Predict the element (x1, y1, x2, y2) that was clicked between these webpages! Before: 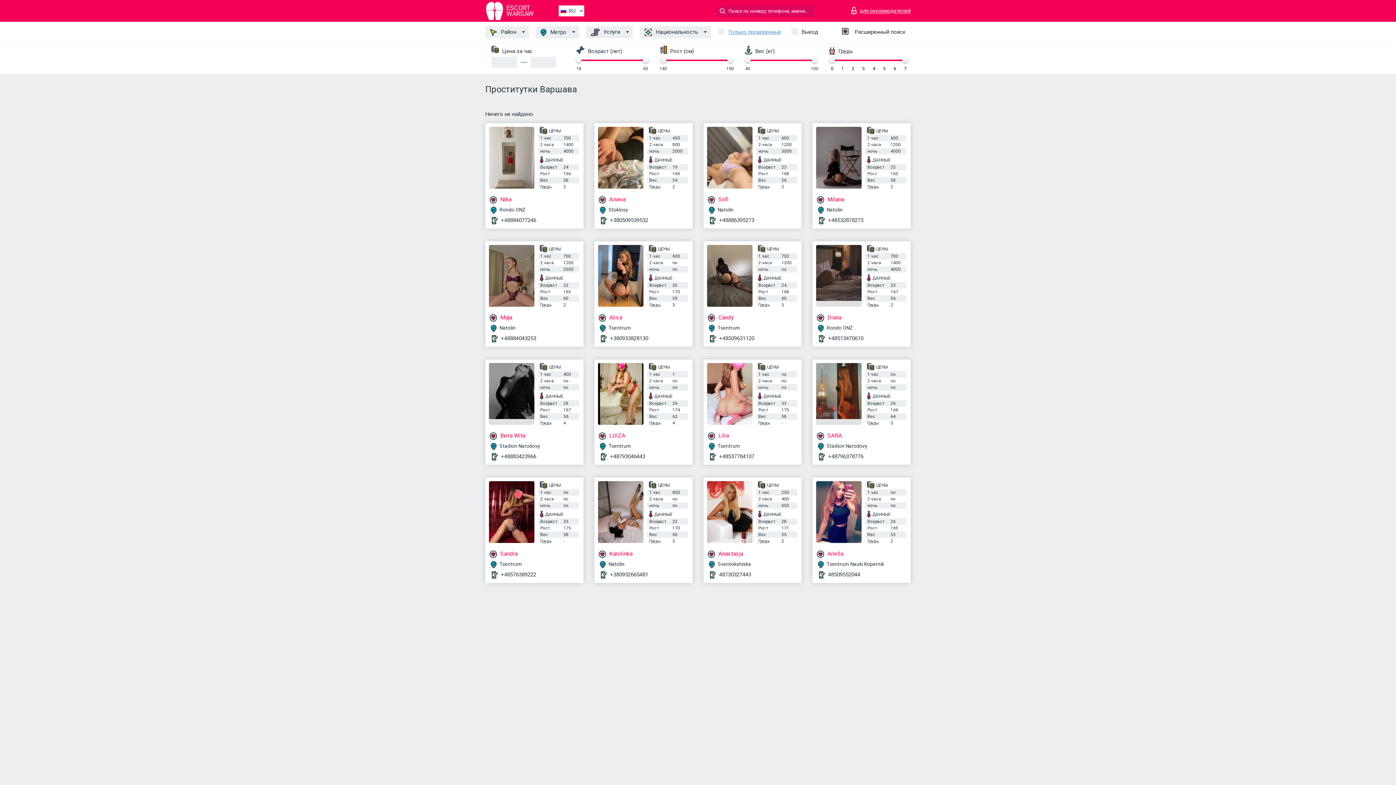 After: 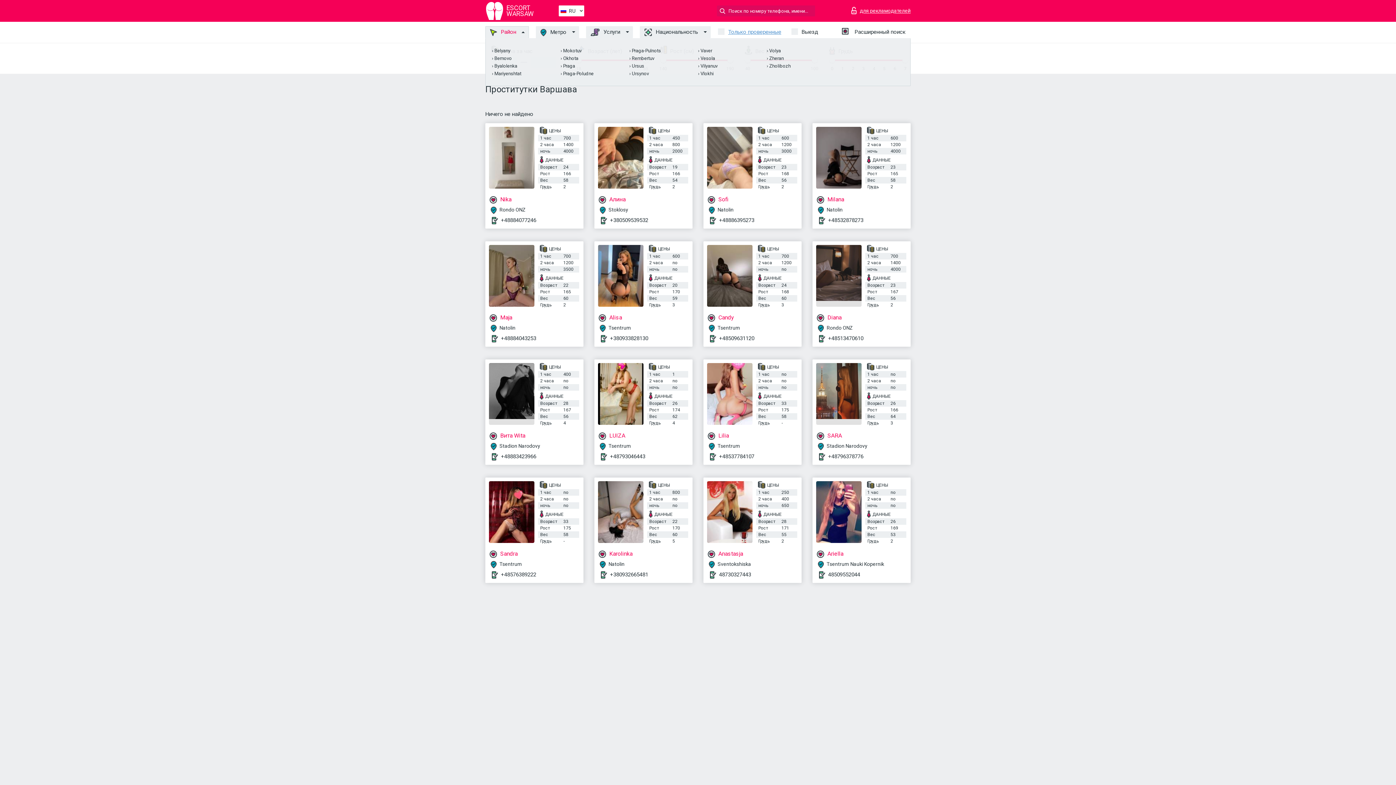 Action: label:  Район bbox: (489, 28, 525, 35)